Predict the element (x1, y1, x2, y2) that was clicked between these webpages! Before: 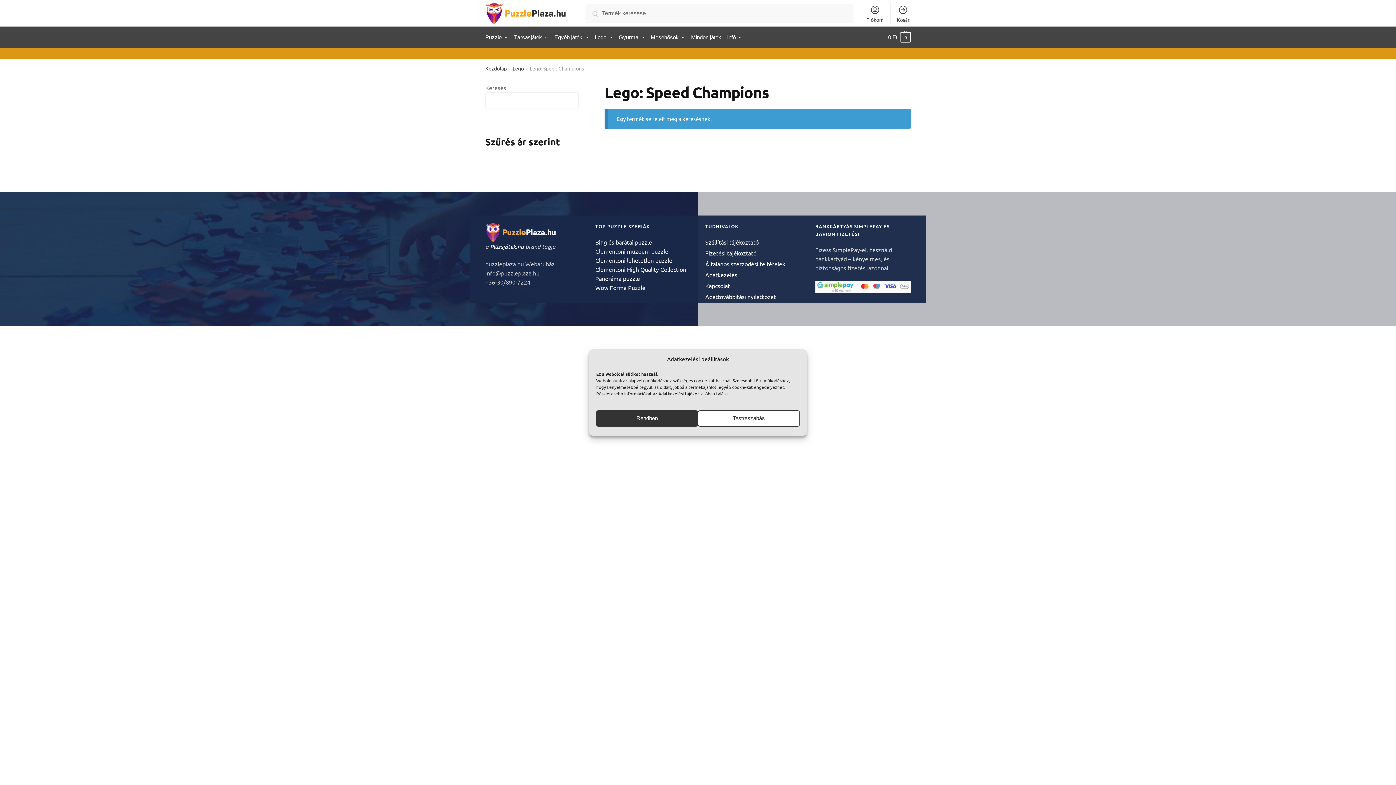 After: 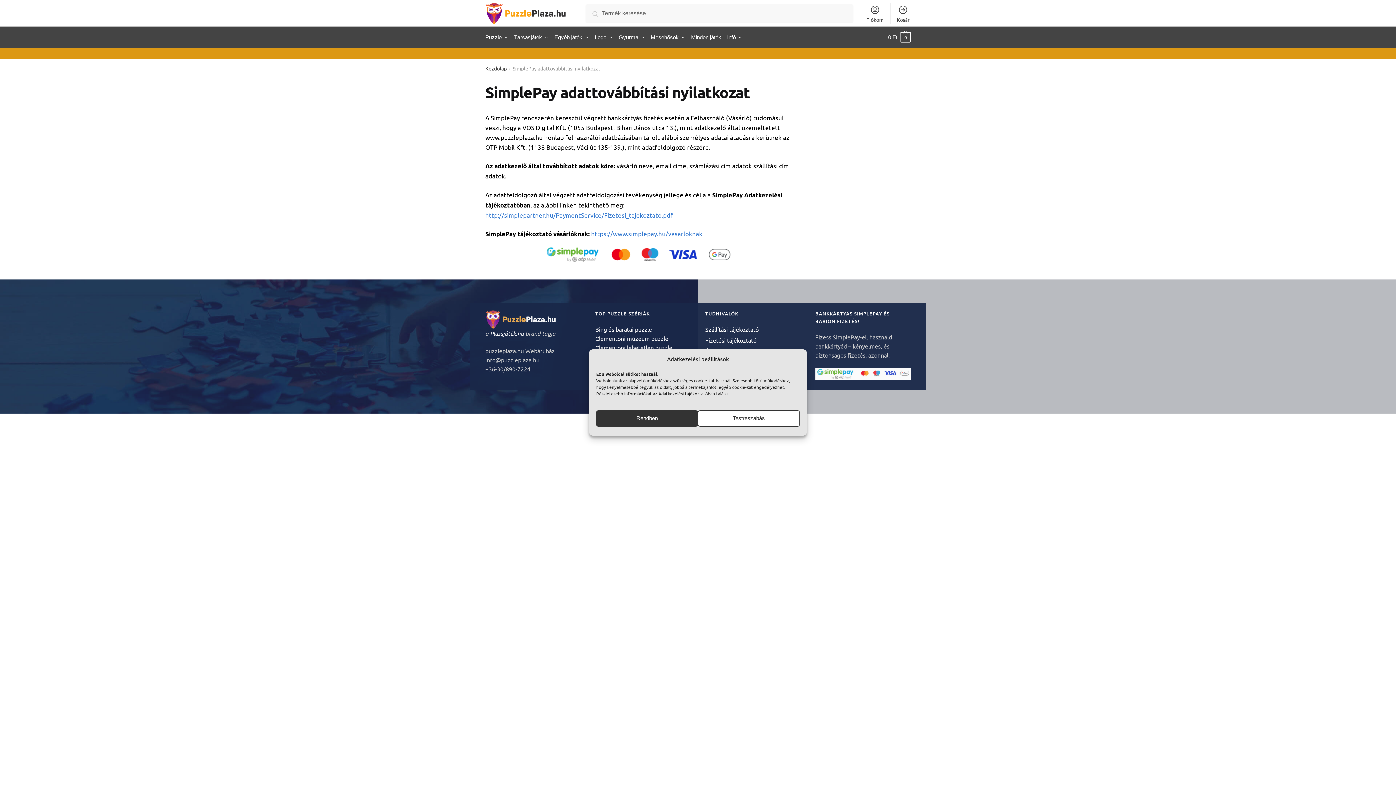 Action: label: Adattovábbítási nyilatkozat bbox: (705, 293, 776, 300)